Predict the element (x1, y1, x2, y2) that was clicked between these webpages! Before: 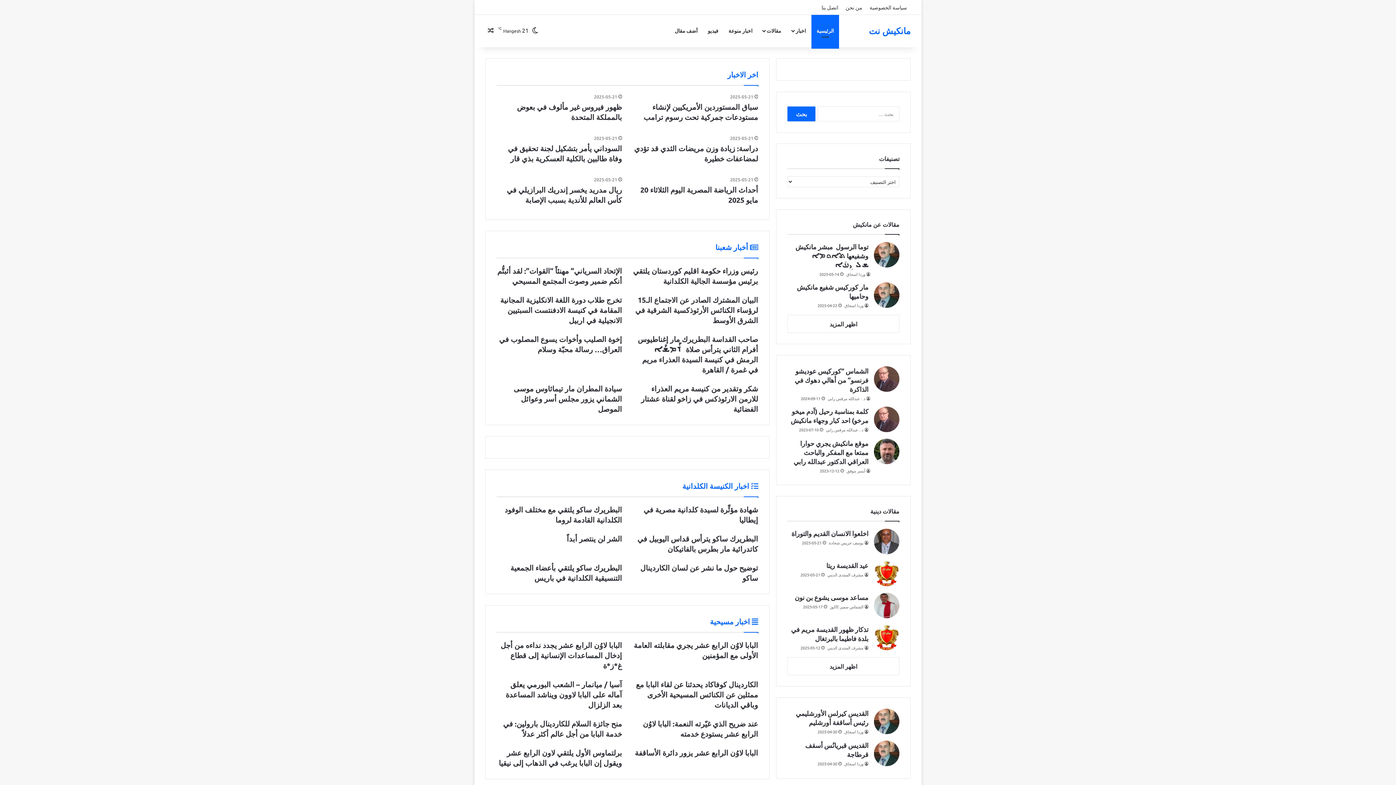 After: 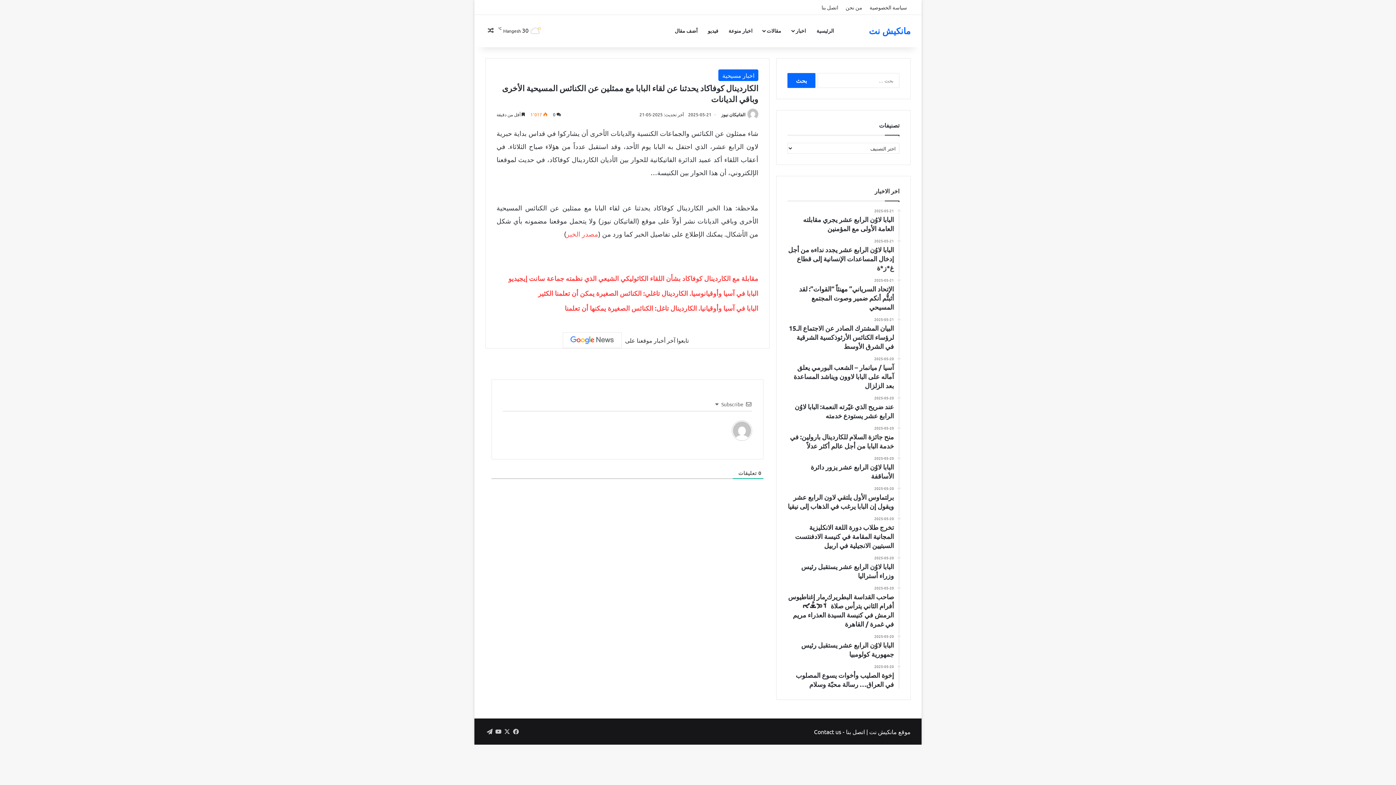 Action: bbox: (636, 680, 758, 709) label: الكاردينال كوفاكاد يحدثنا عن لقاء البابا مع ممثلين عن الكنائس المسيحية الأخرى وباقي الديانات